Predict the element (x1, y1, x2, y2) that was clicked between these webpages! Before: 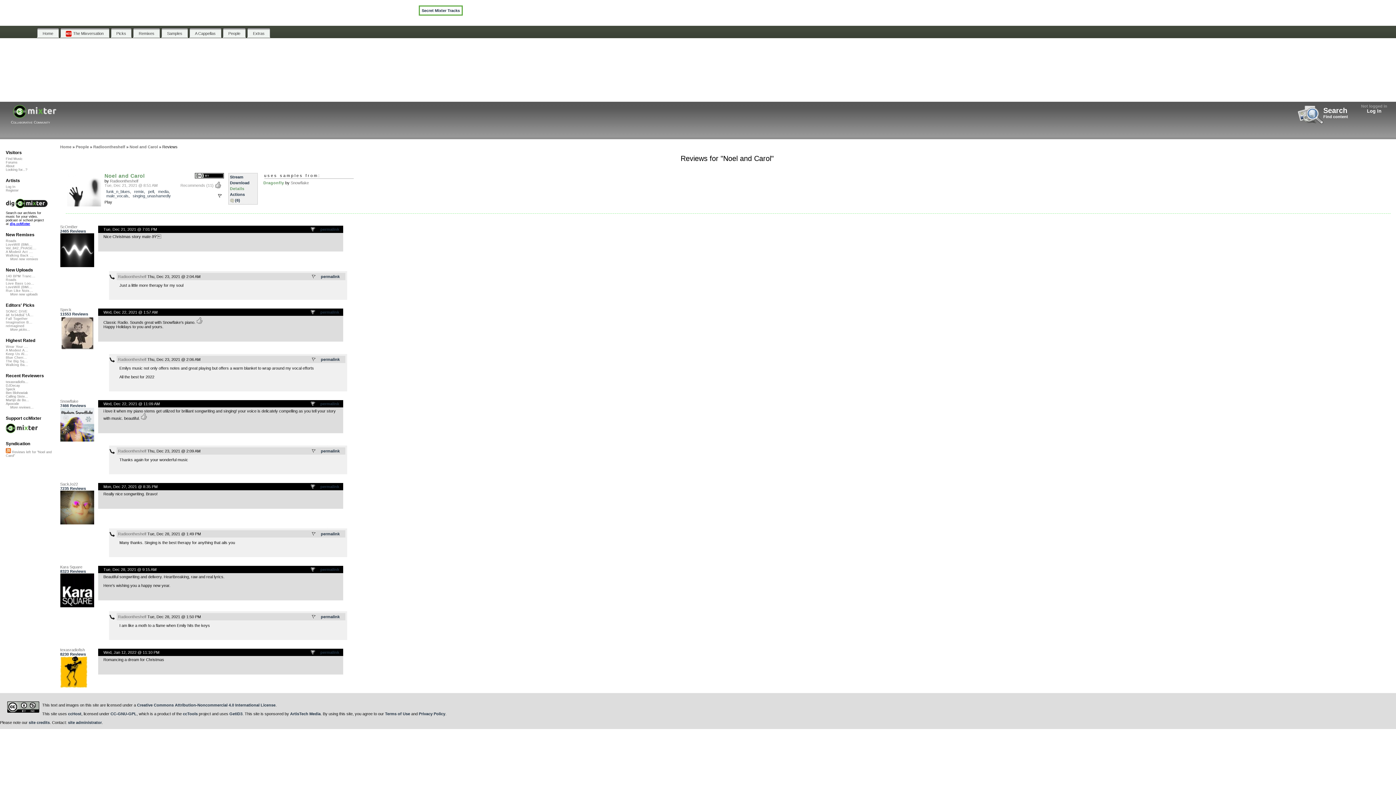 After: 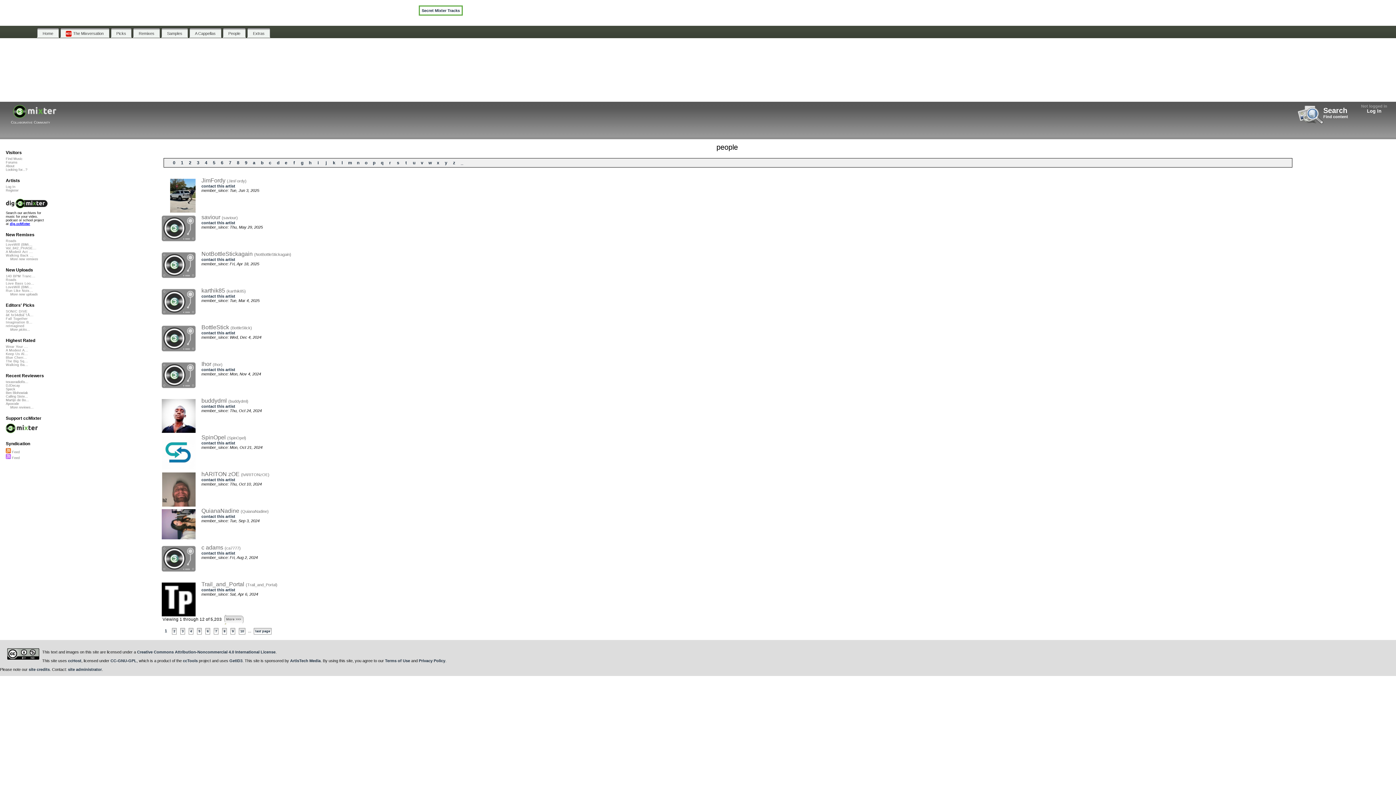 Action: bbox: (75, 144, 88, 149) label: People